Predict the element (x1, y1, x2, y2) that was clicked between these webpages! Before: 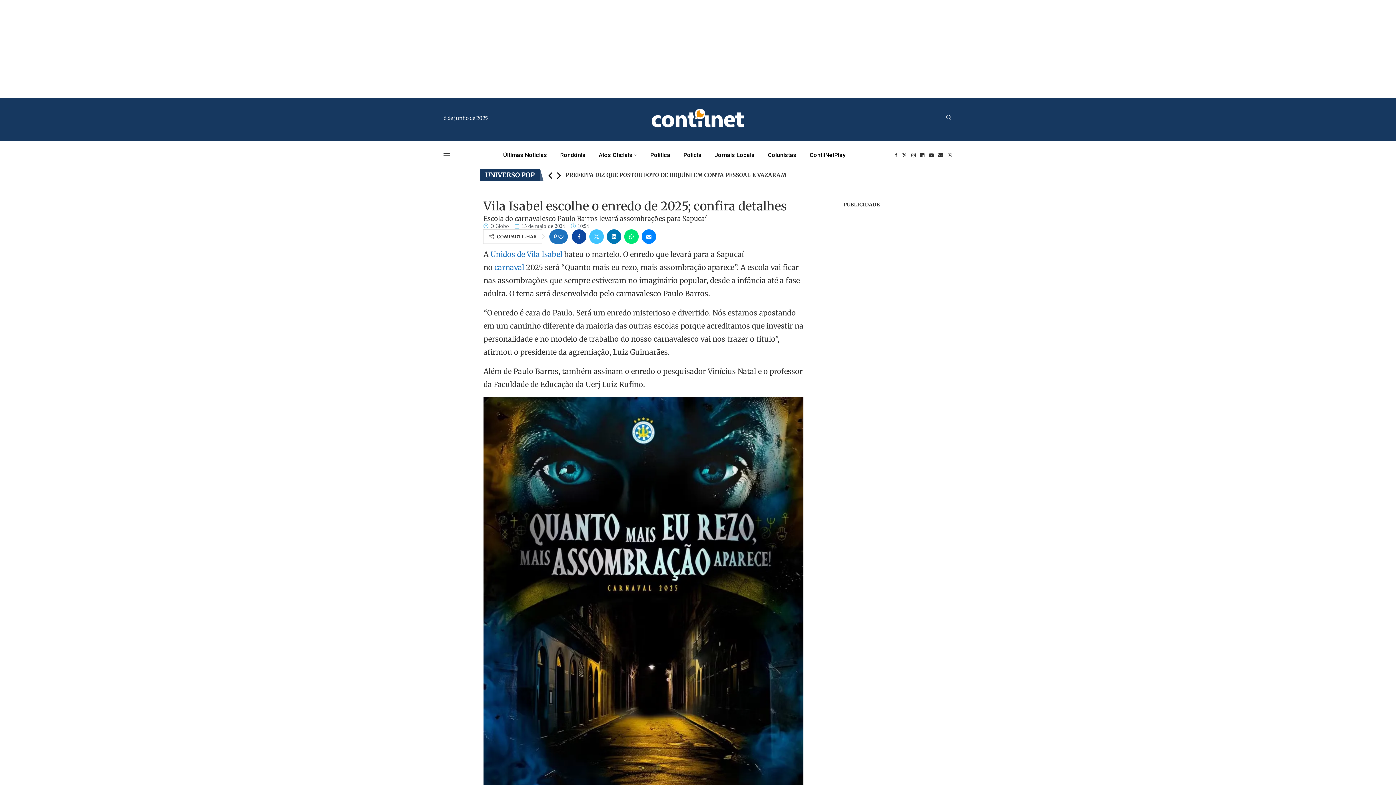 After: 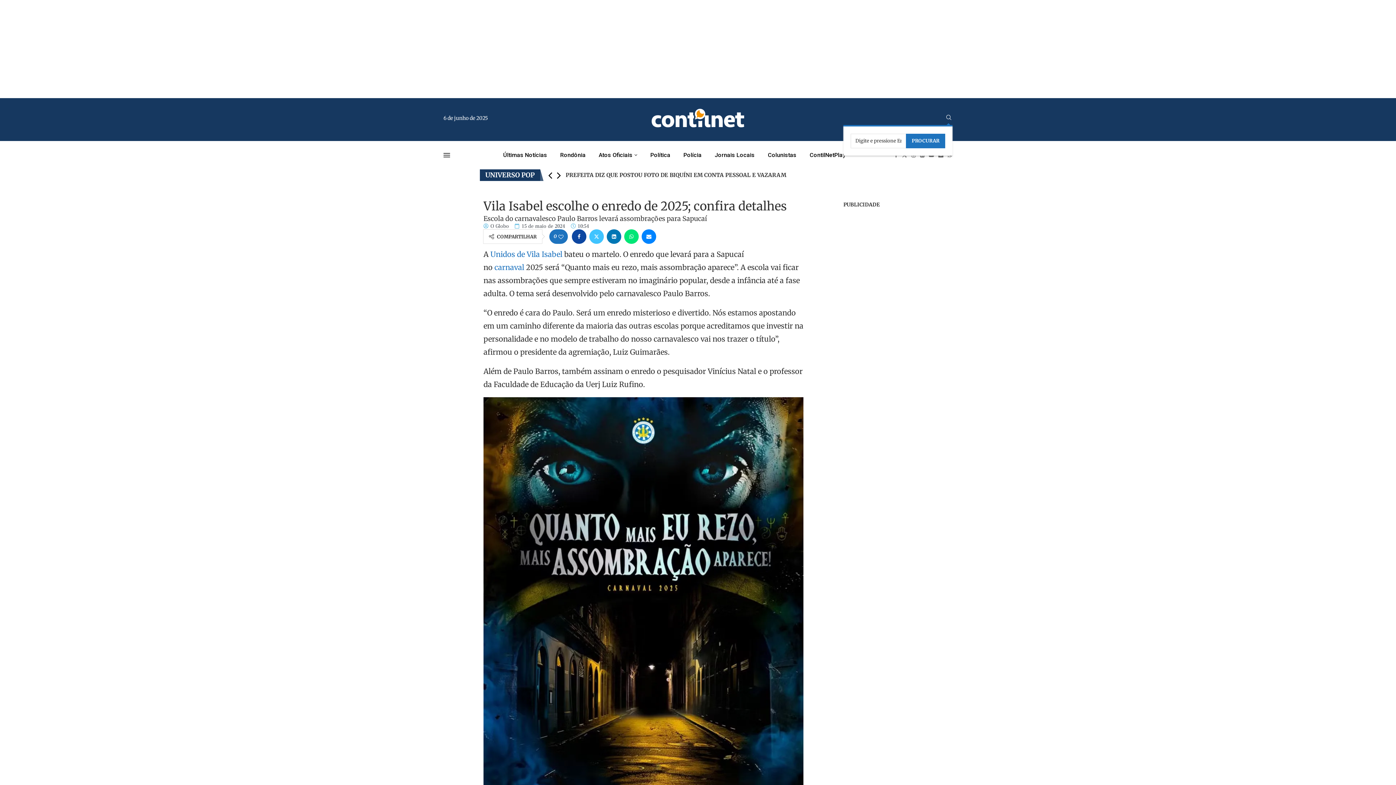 Action: bbox: (945, 114, 952, 121) label: Search